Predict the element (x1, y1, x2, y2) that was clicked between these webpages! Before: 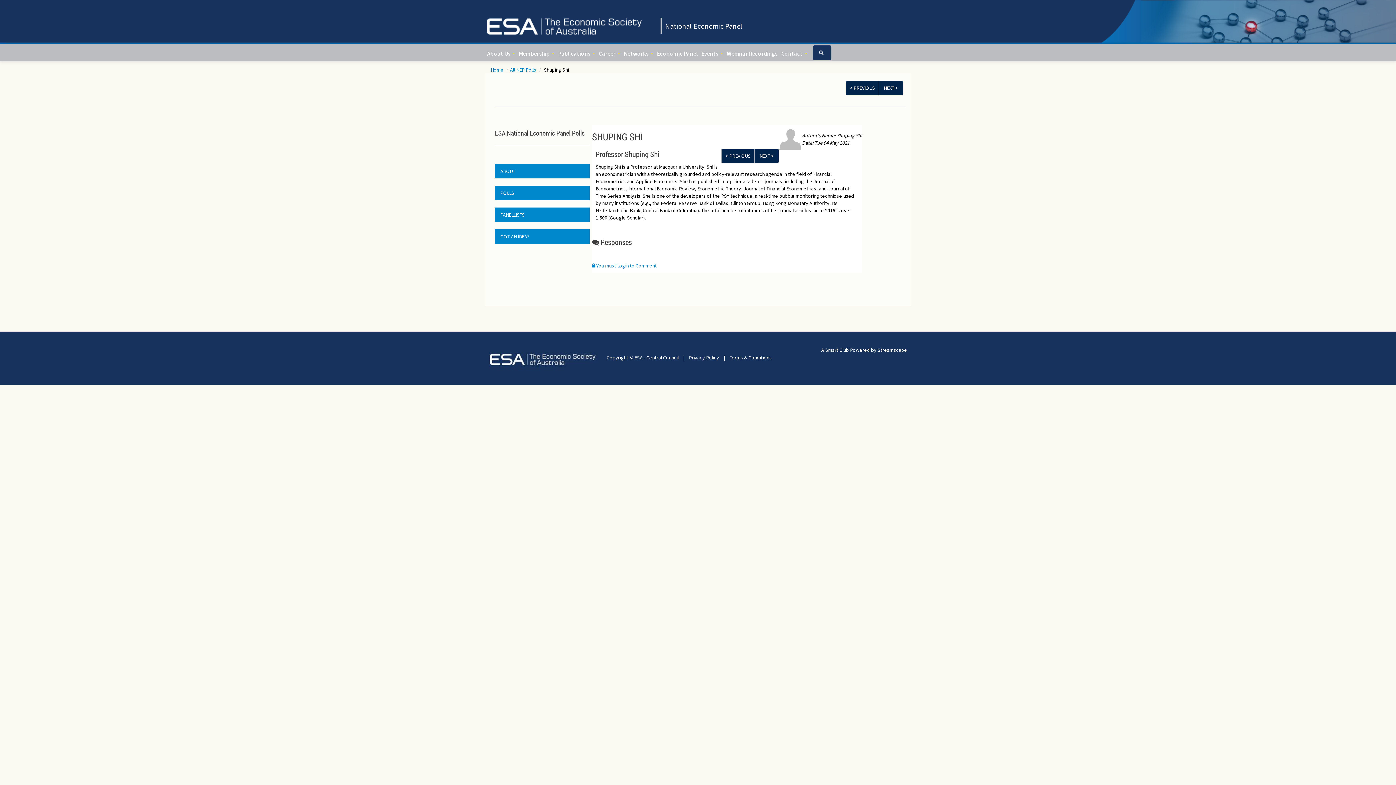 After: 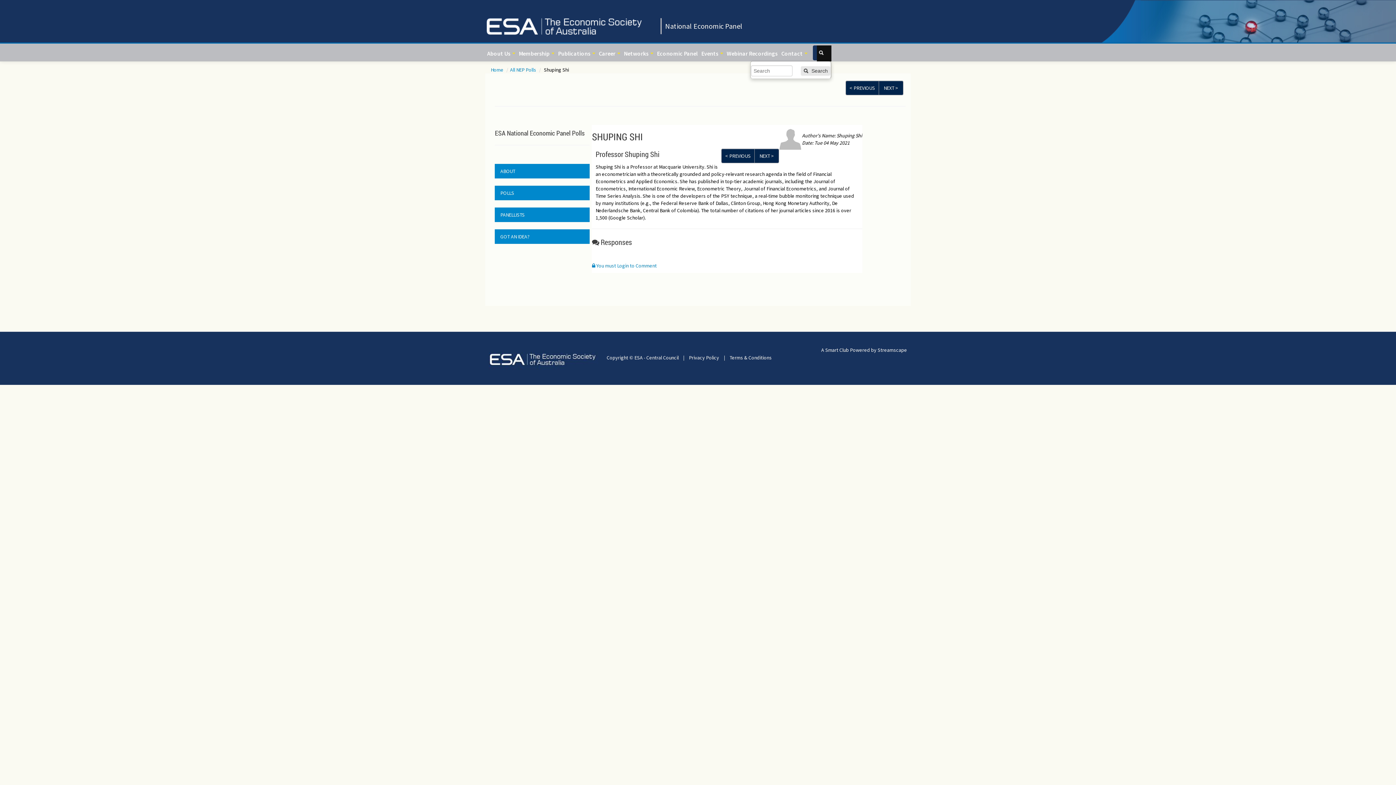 Action: bbox: (817, 45, 831, 61)